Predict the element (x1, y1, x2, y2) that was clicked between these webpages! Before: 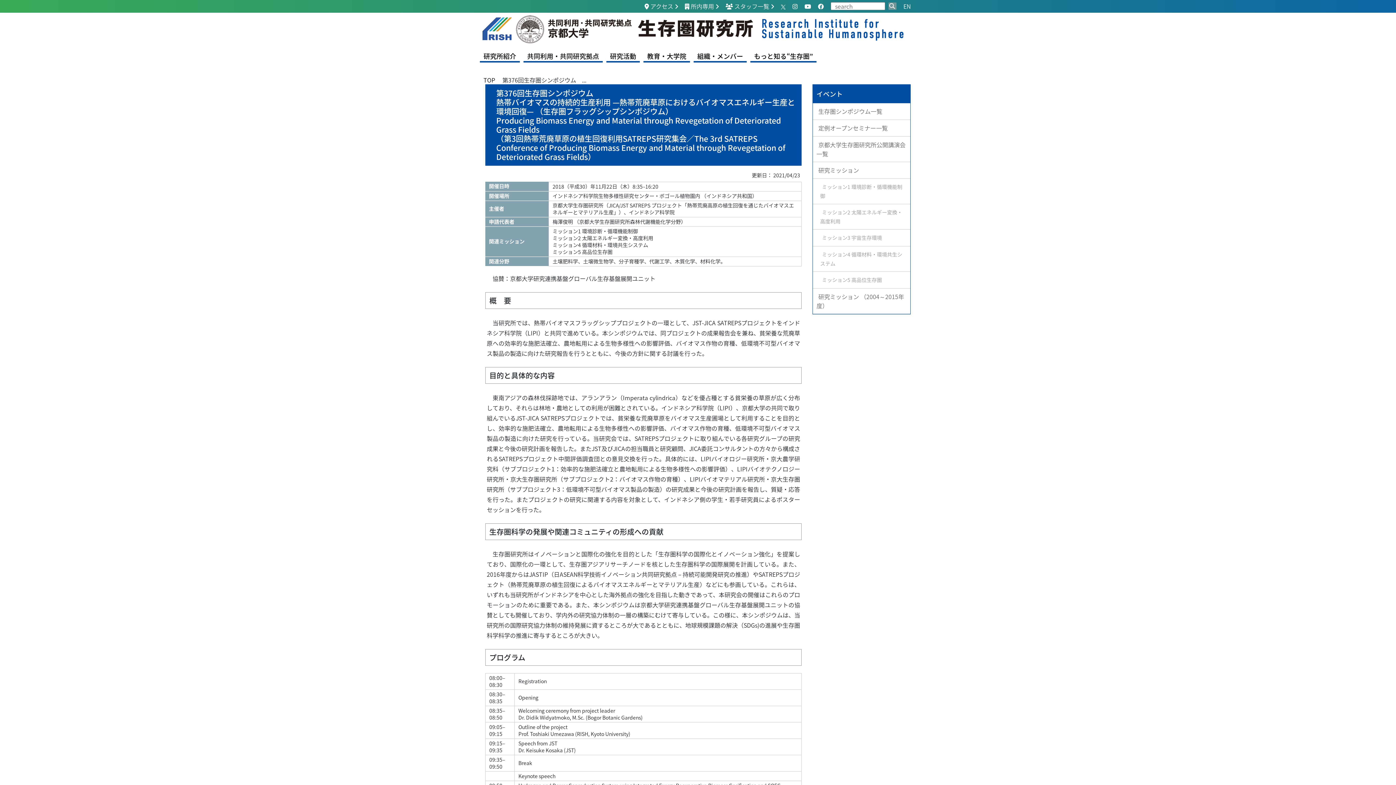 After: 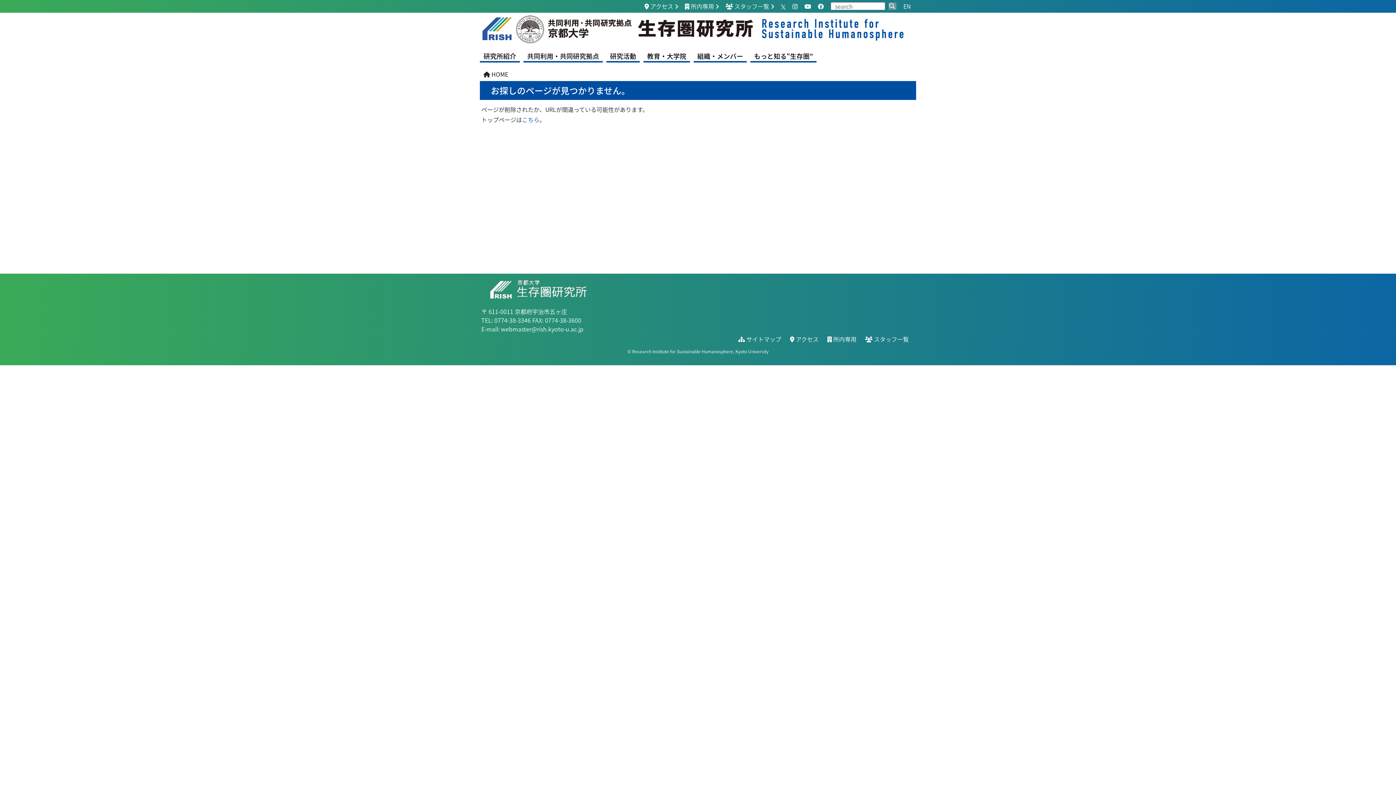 Action: bbox: (813, 288, 910, 314) label: 研究ミッション （2004～2015年度）